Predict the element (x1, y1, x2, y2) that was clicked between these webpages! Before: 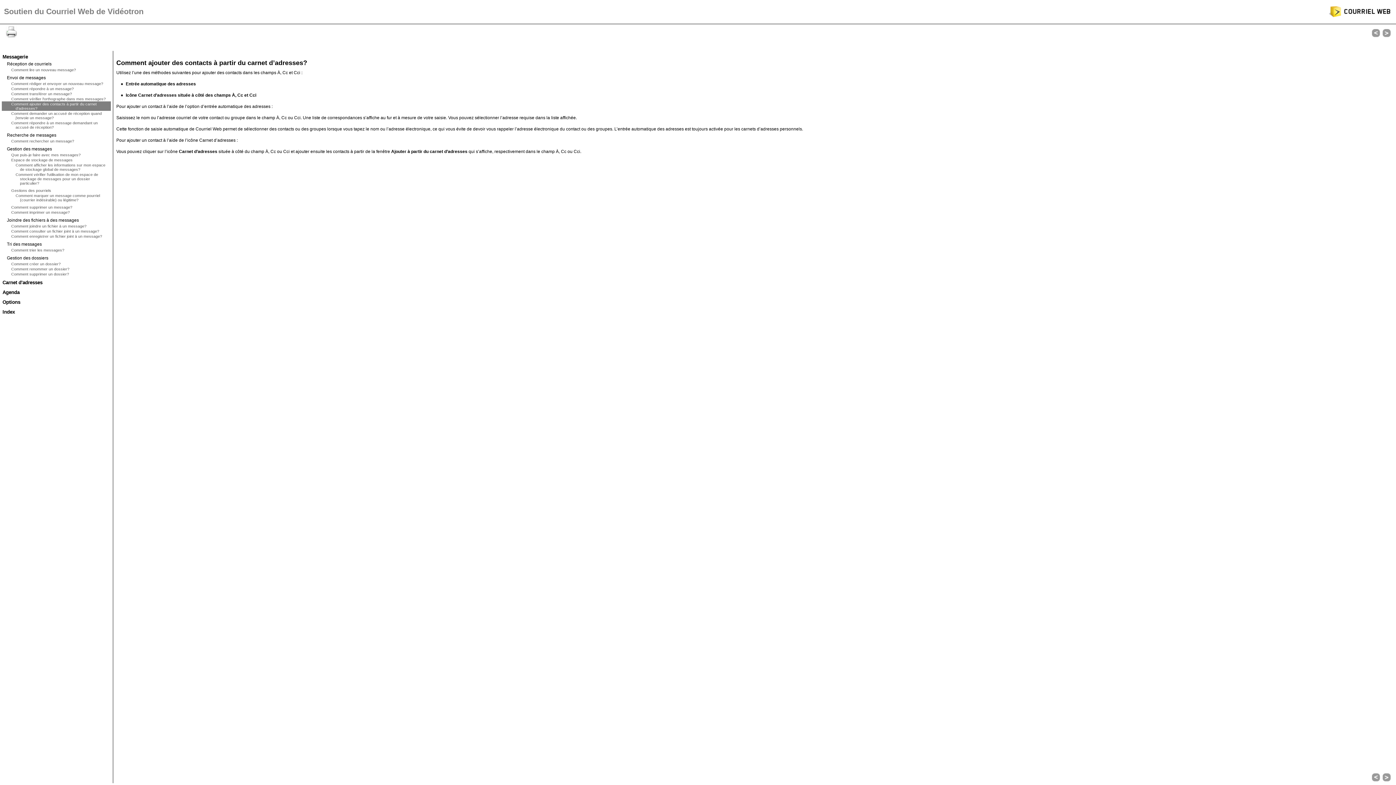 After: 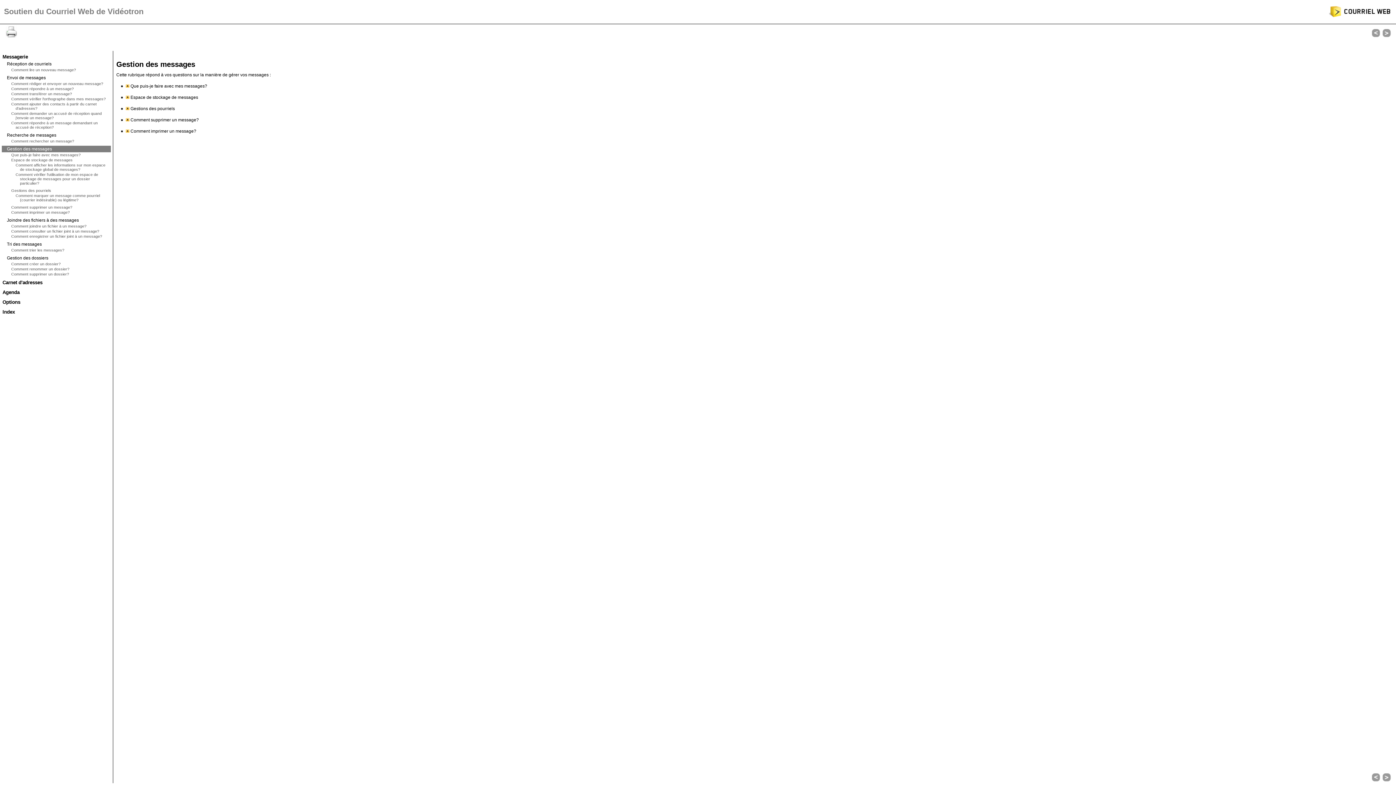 Action: label: Gestion des messages bbox: (6, 146, 52, 151)